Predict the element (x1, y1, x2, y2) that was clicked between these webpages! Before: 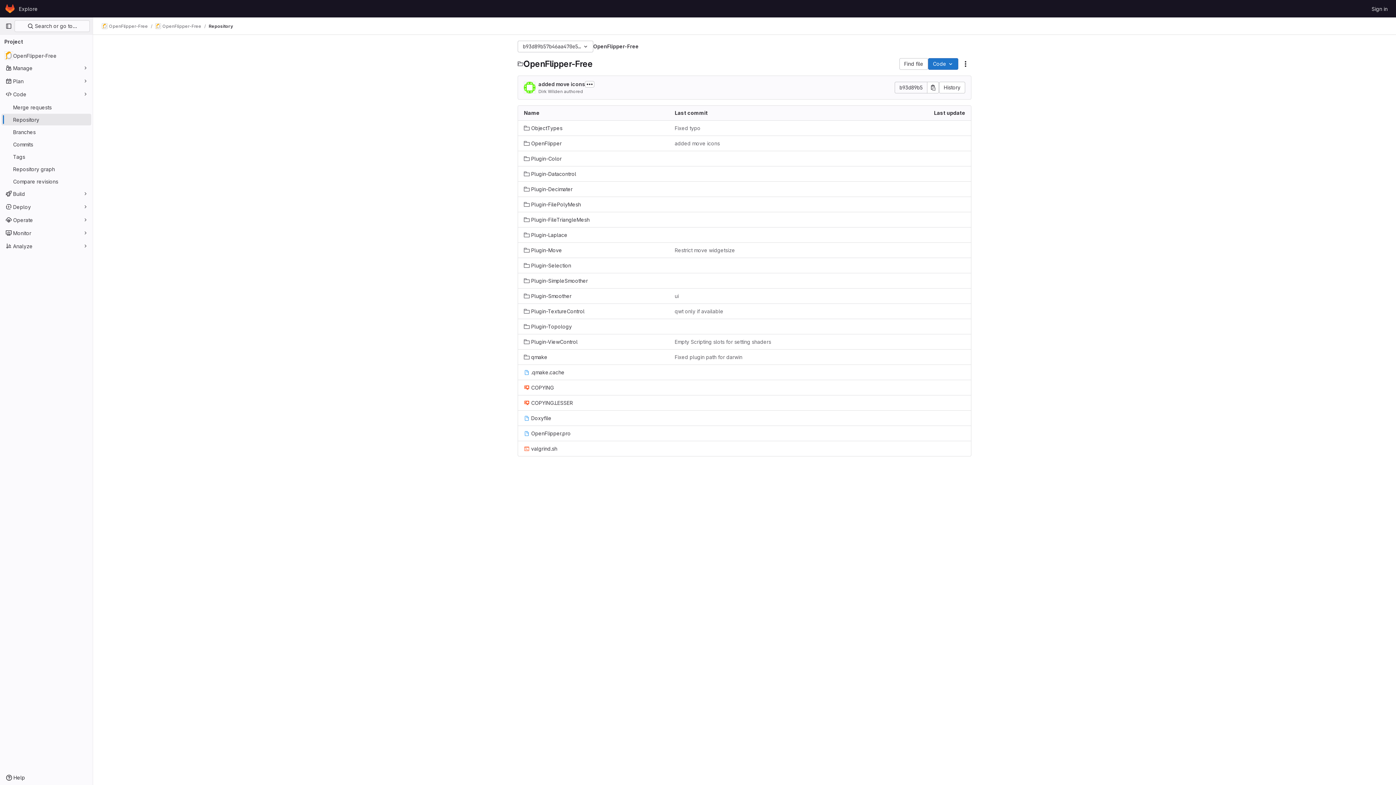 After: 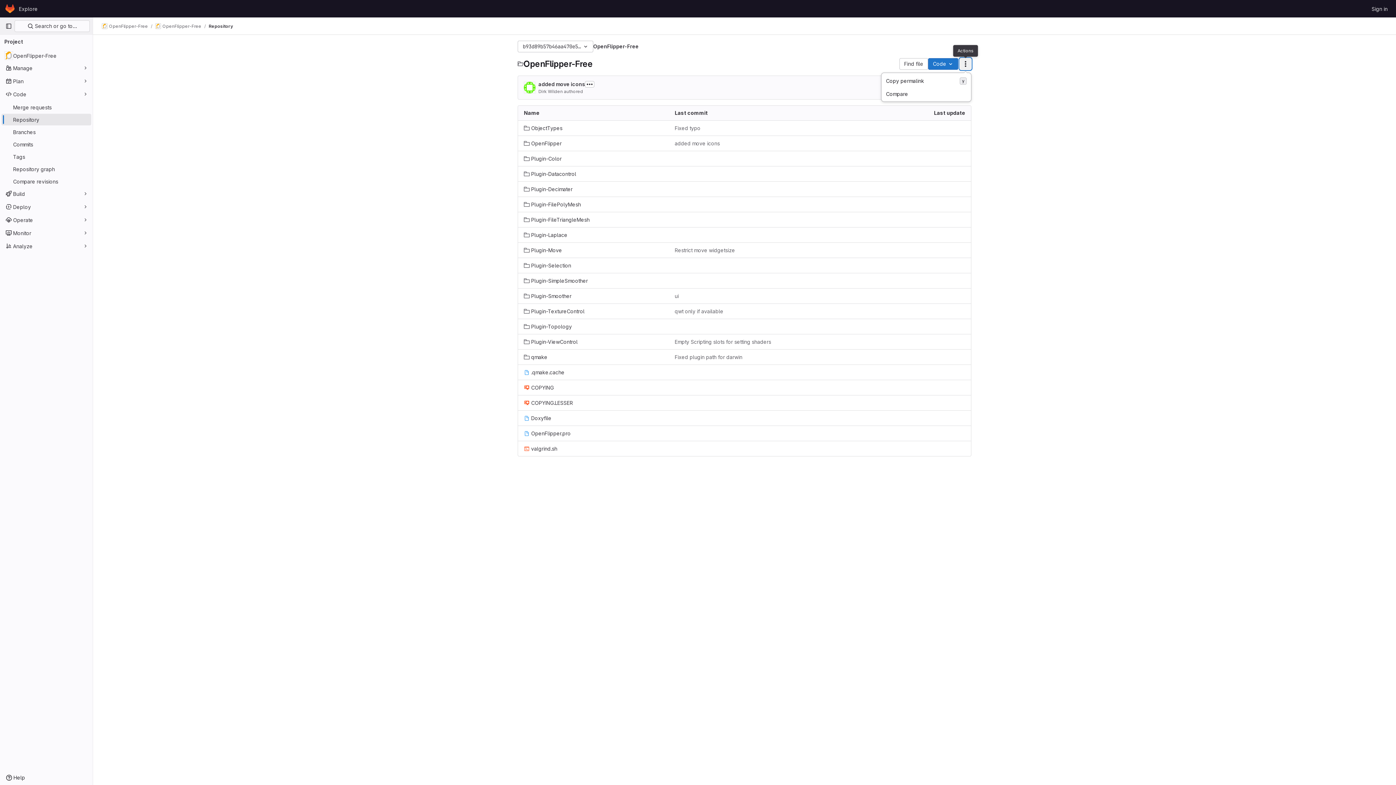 Action: bbox: (960, 58, 971, 69) label: Actions